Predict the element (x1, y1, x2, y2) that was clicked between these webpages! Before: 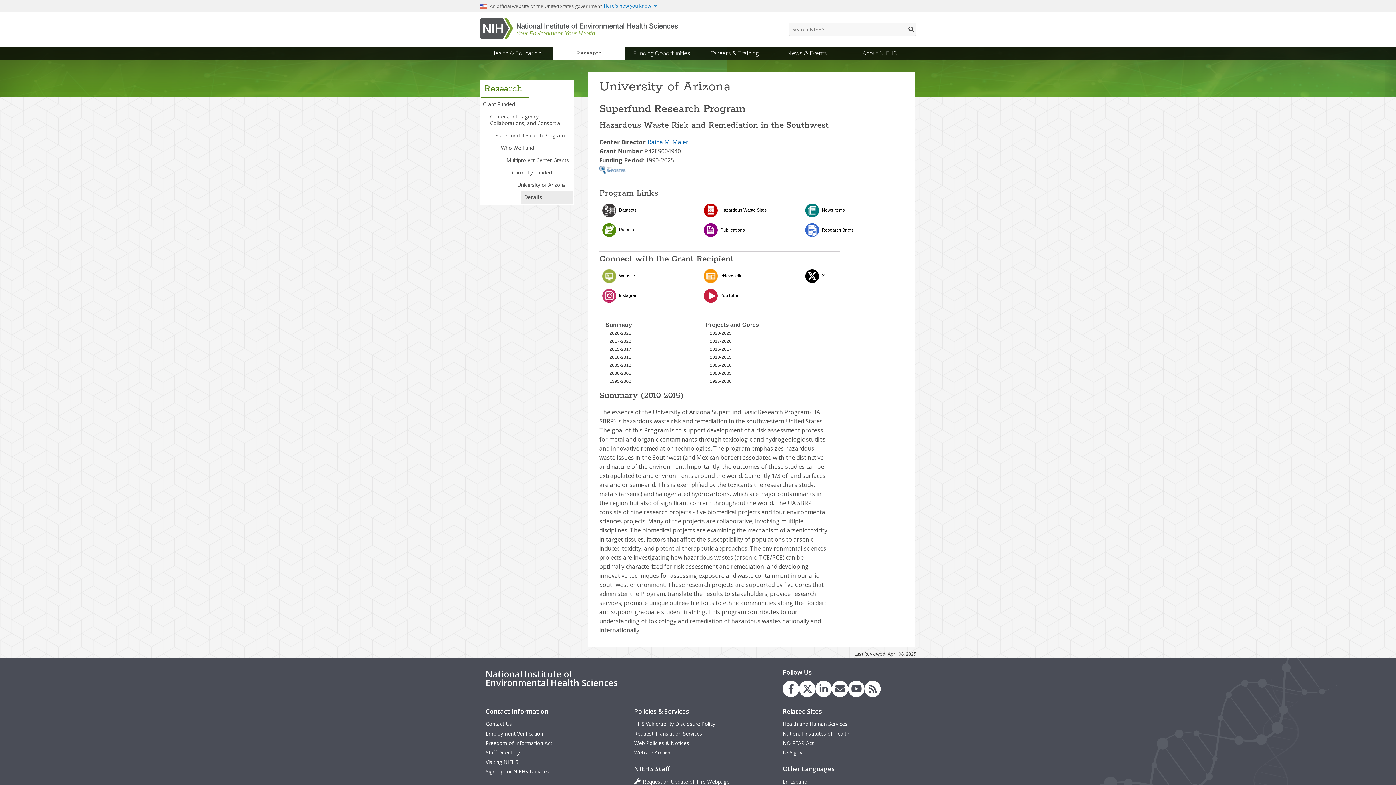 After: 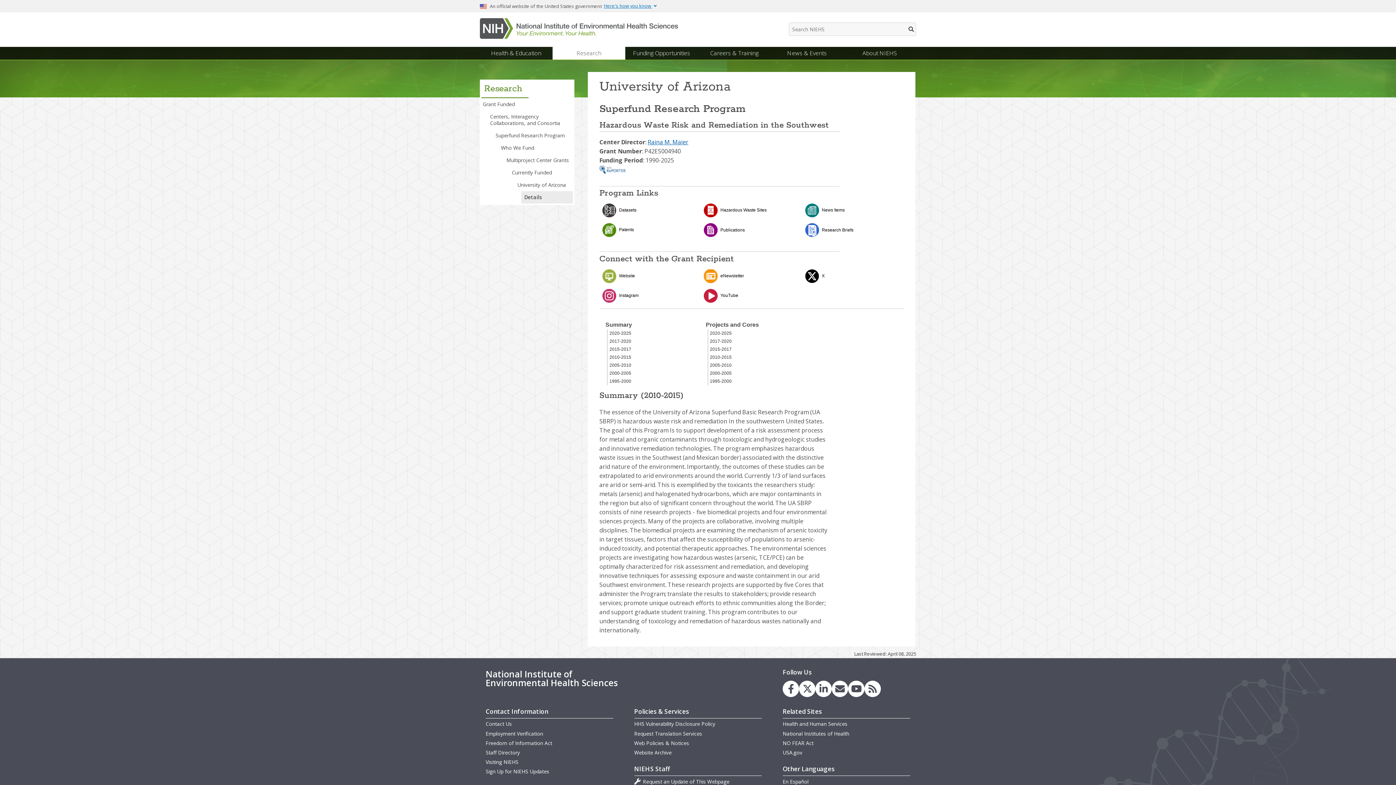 Action: label: link to the NIEHS X (formerly Twitter) page bbox: (799, 681, 815, 697)